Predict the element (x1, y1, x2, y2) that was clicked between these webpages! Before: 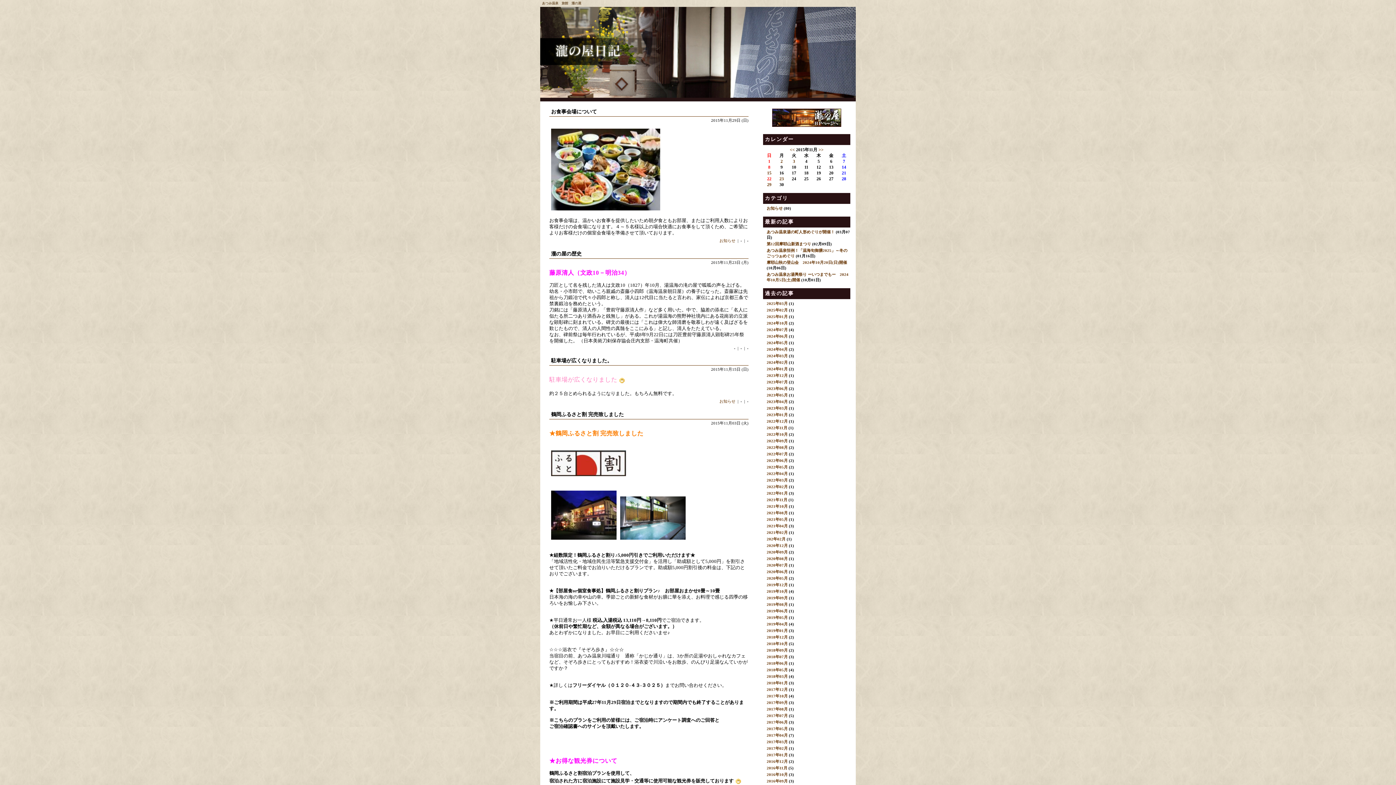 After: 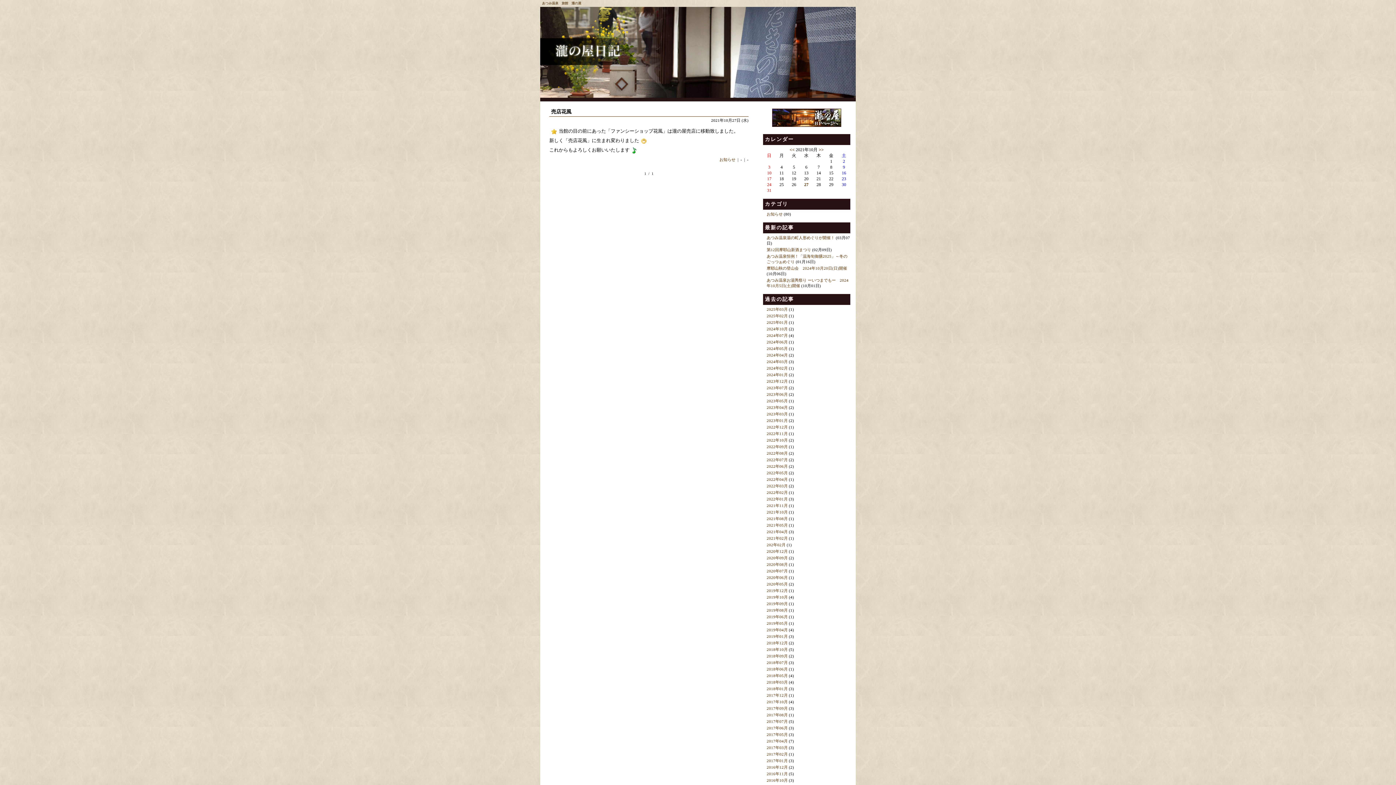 Action: bbox: (766, 504, 788, 508) label: 2021年10月